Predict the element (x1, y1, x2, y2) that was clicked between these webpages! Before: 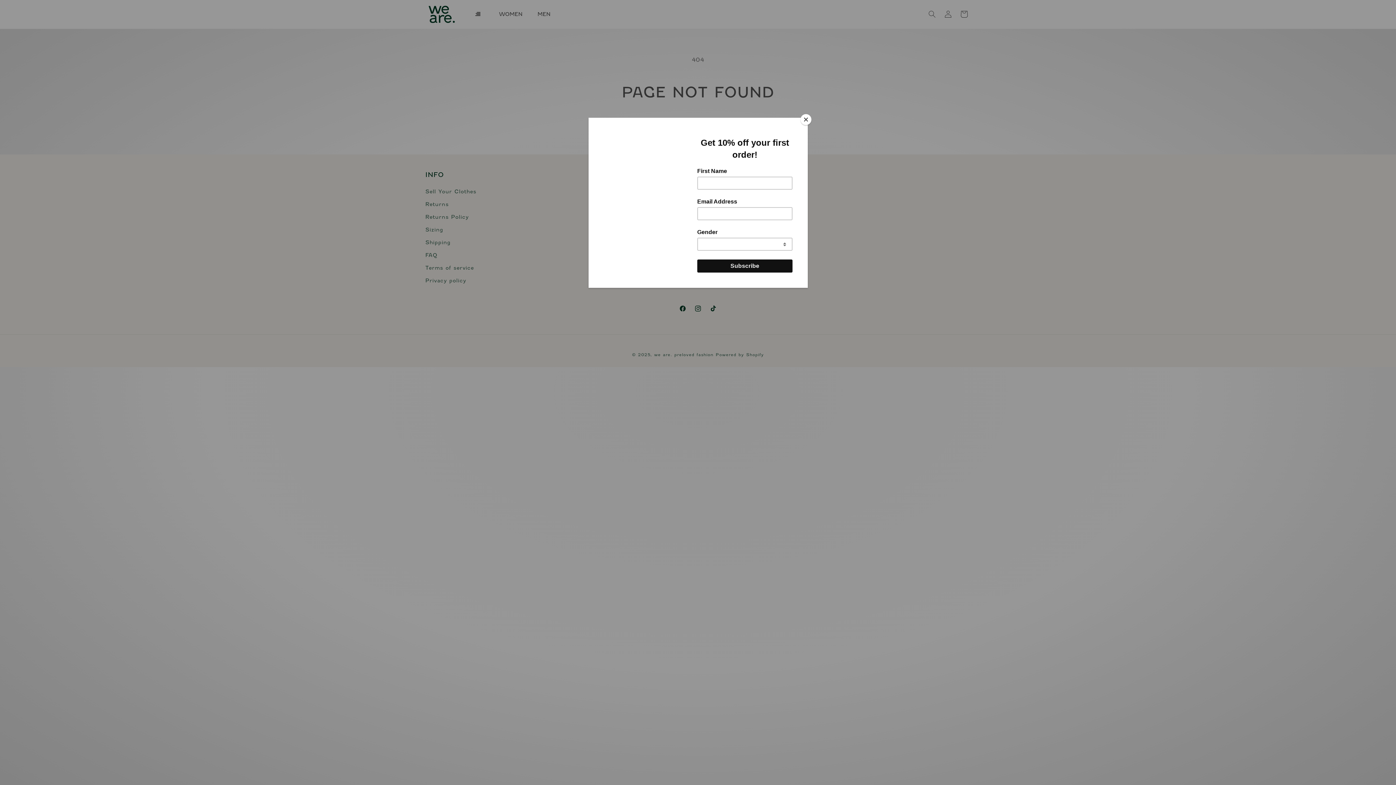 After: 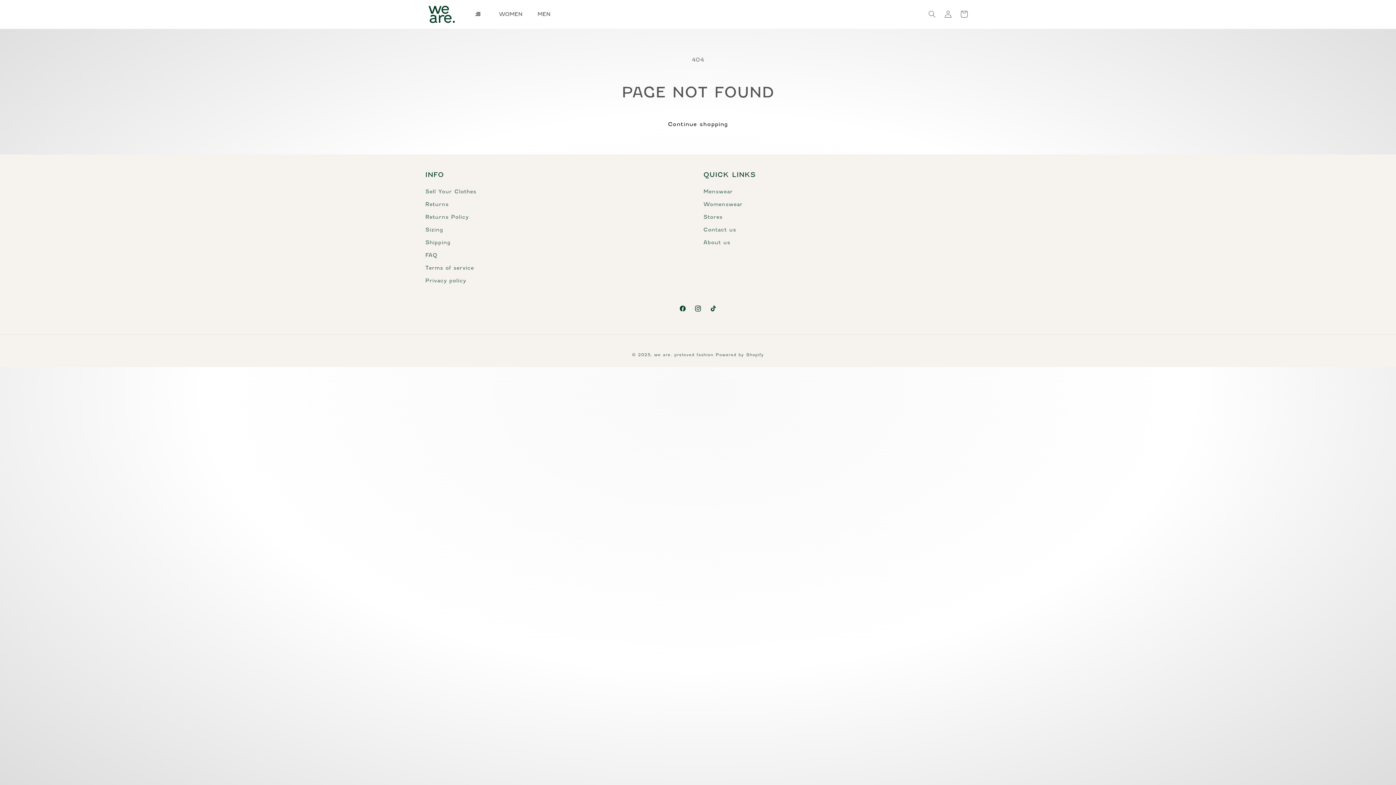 Action: label: Close bbox: (800, 114, 811, 125)